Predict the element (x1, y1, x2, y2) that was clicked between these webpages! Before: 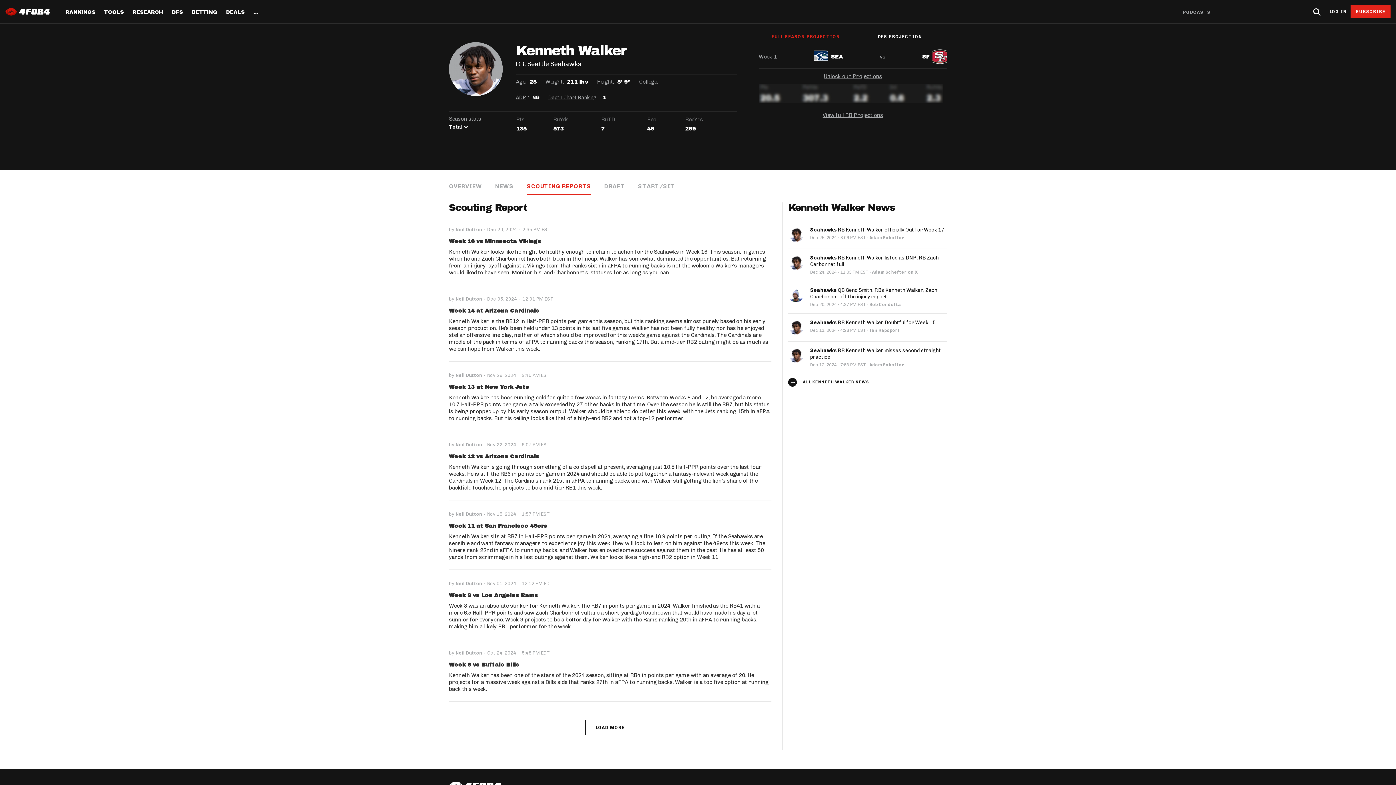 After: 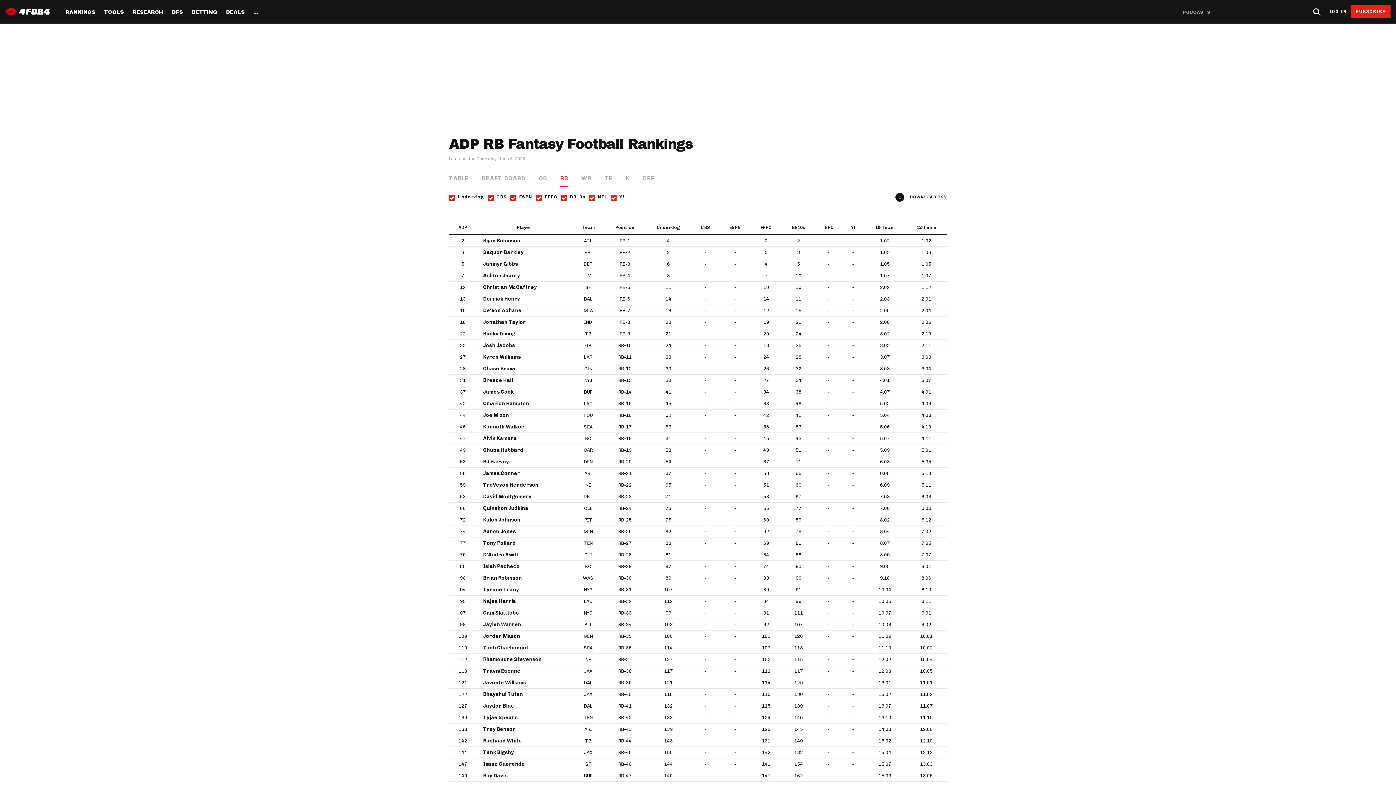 Action: bbox: (516, 94, 526, 100) label: ADP